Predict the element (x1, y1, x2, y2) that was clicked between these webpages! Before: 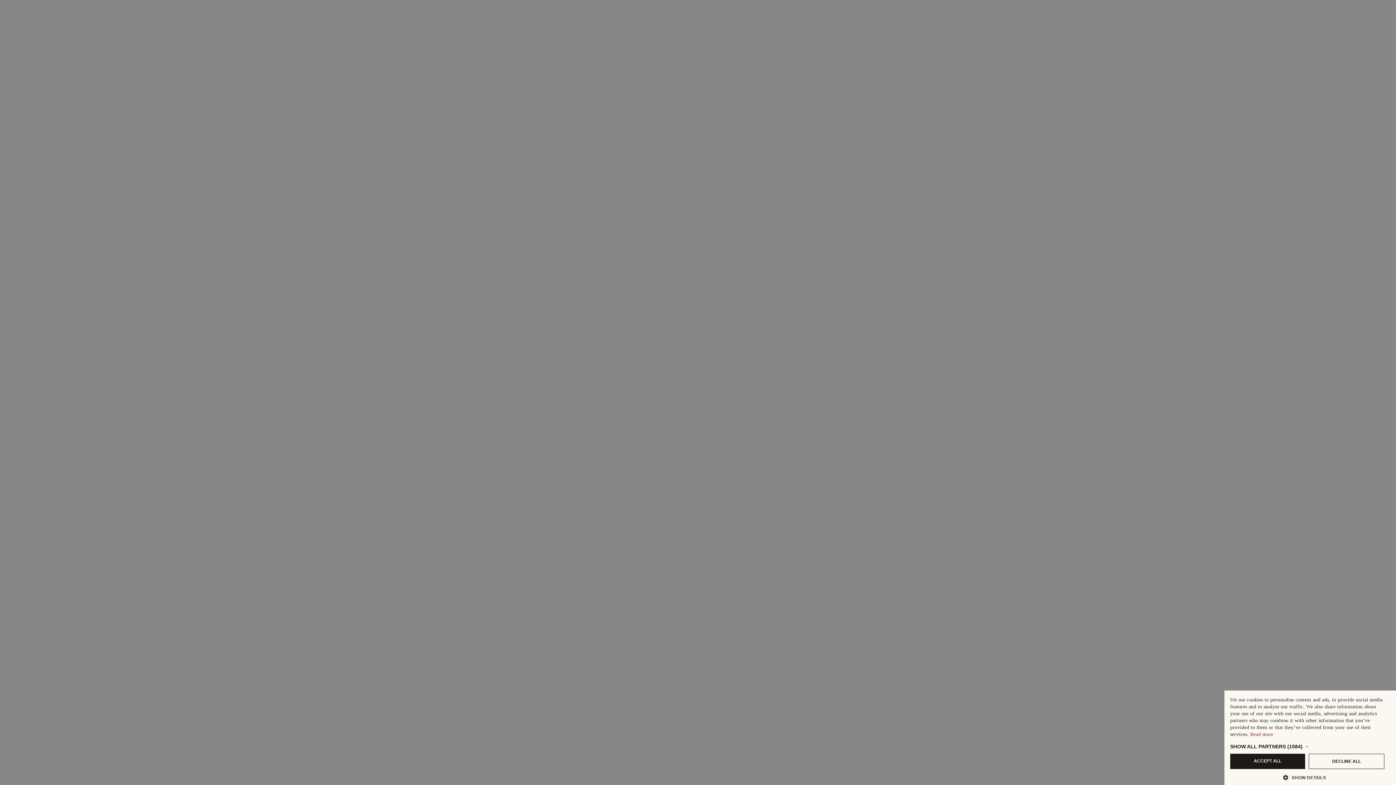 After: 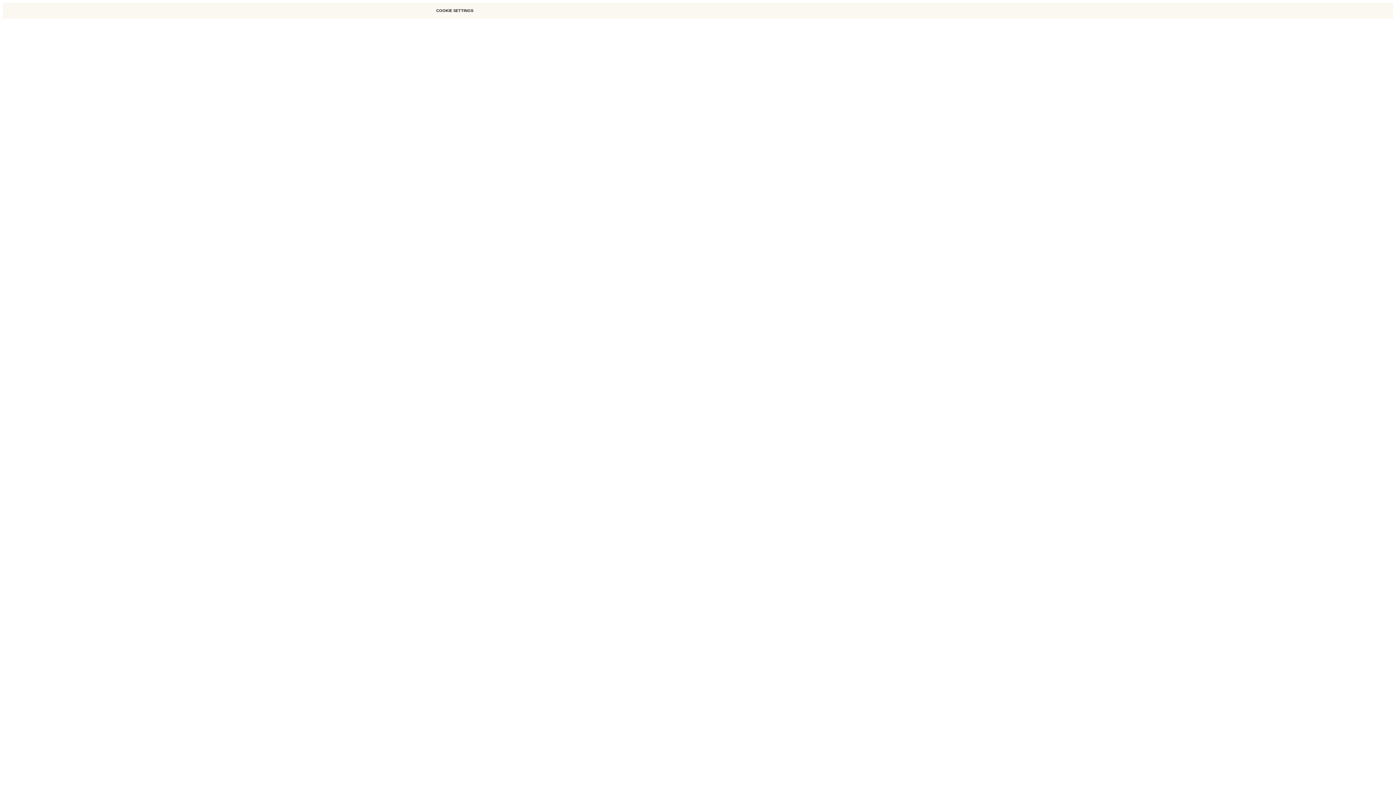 Action: label: DECLINE ALL bbox: (1309, 754, 1384, 769)